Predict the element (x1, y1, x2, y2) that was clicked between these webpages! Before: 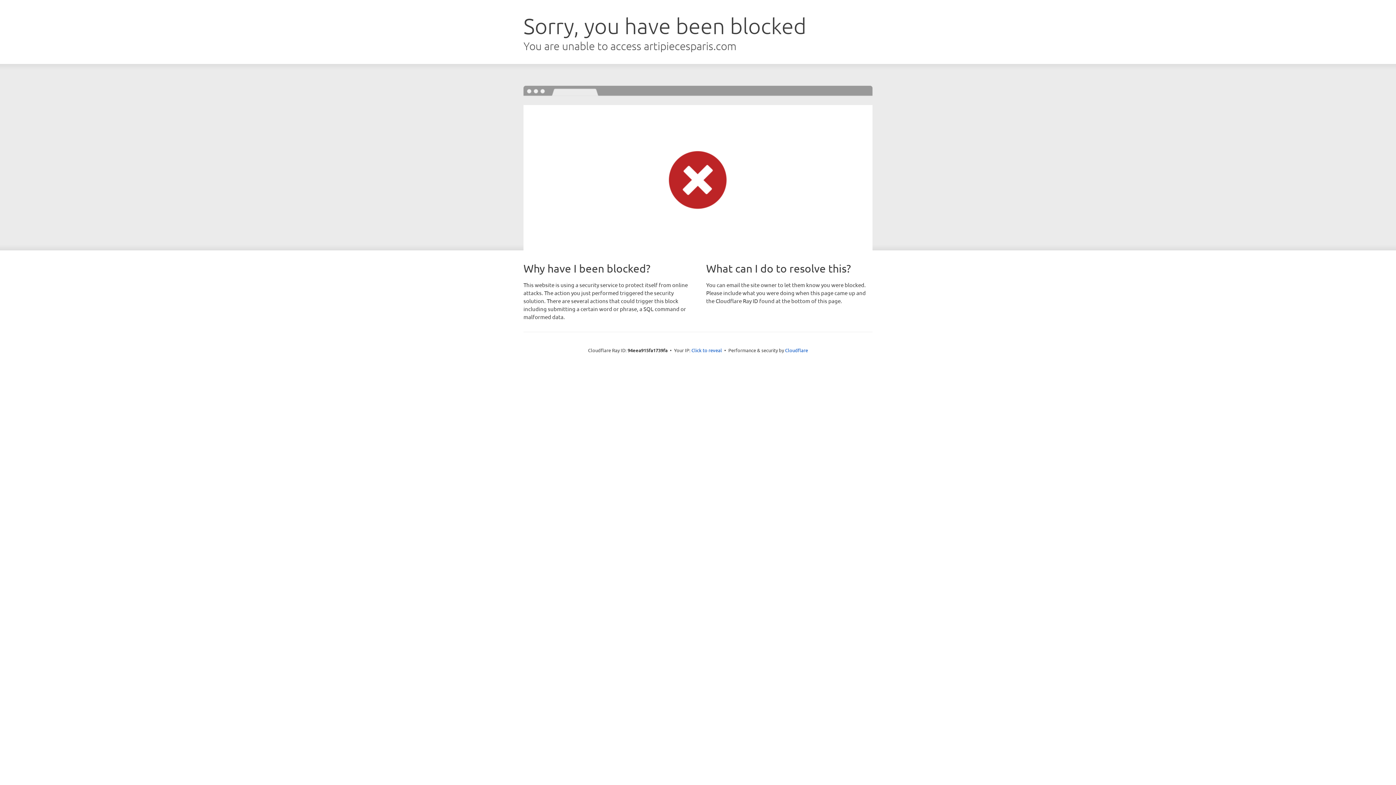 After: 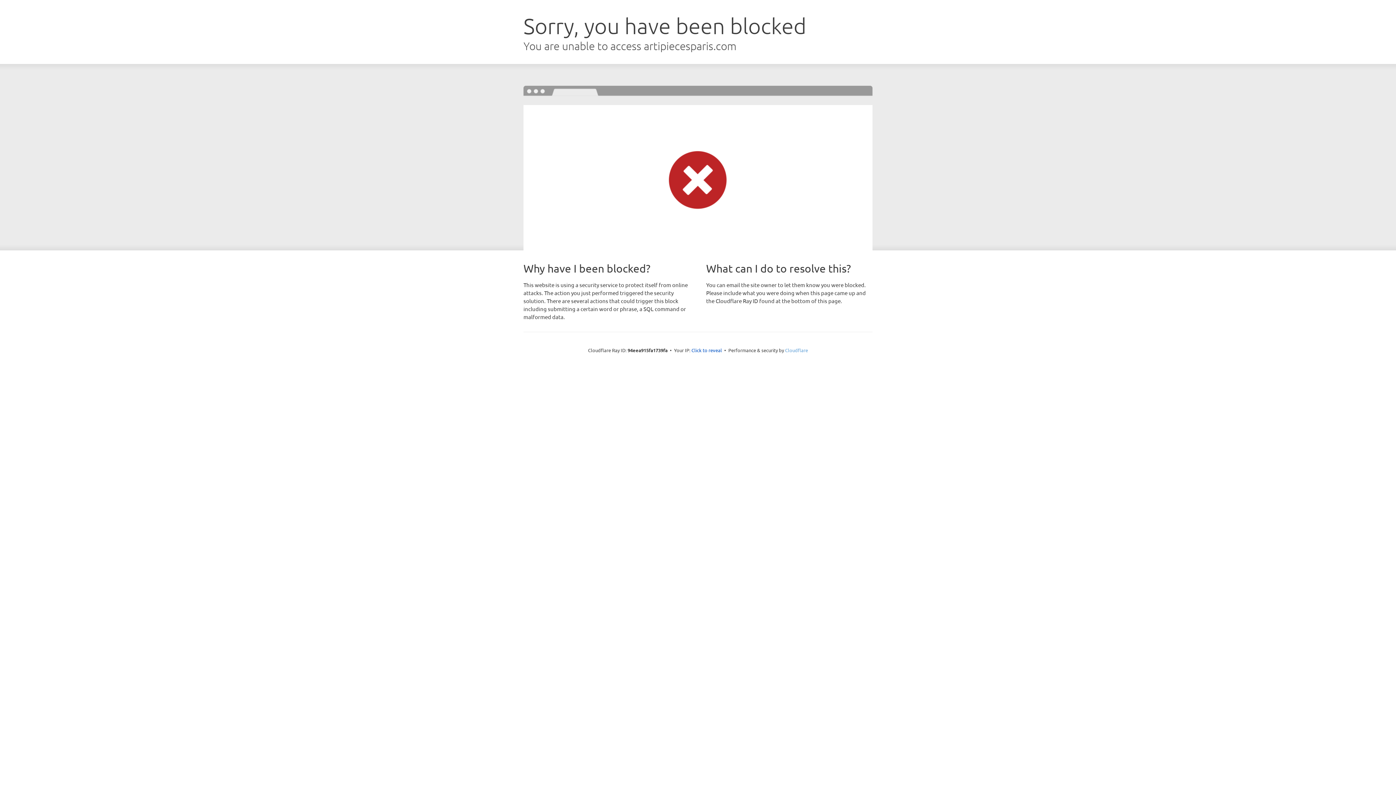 Action: label: Cloudflare bbox: (785, 347, 808, 353)